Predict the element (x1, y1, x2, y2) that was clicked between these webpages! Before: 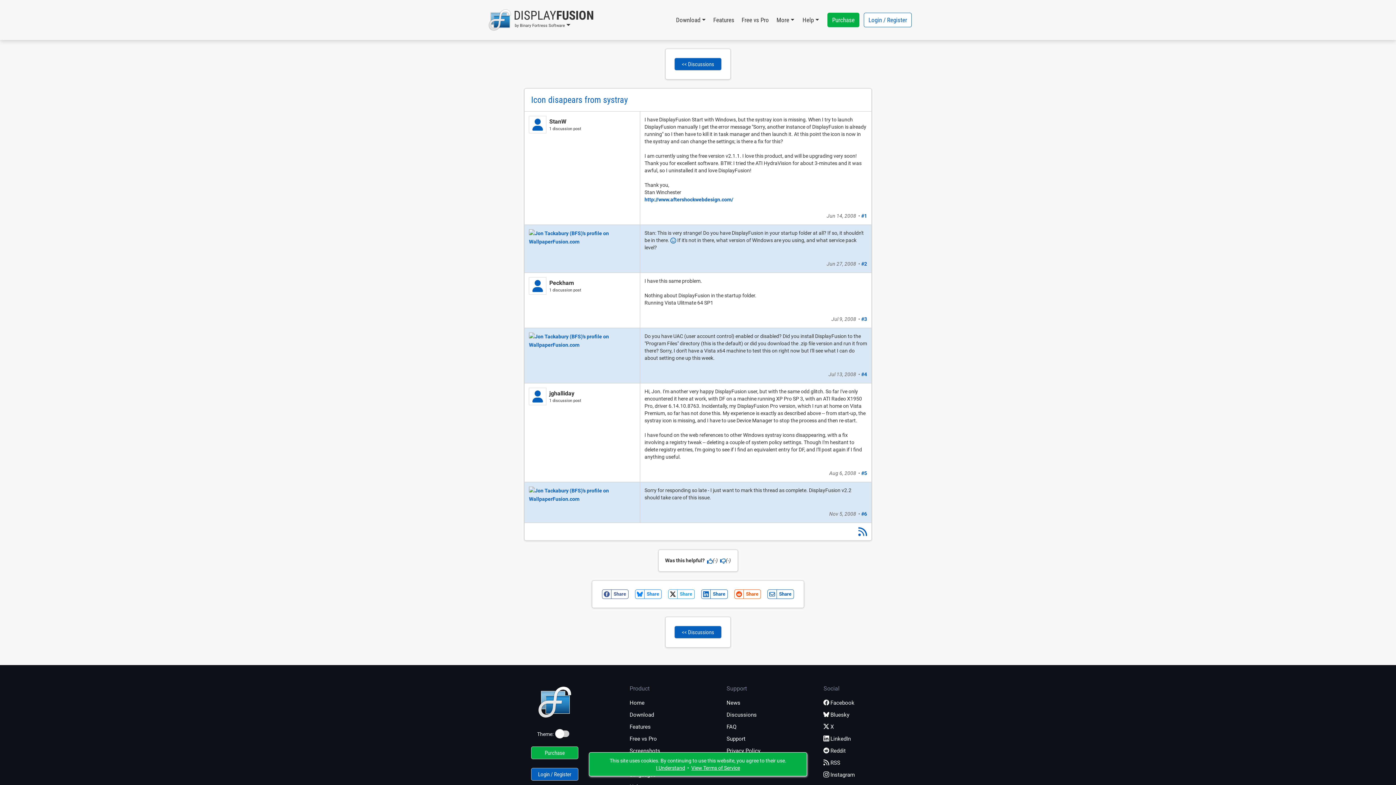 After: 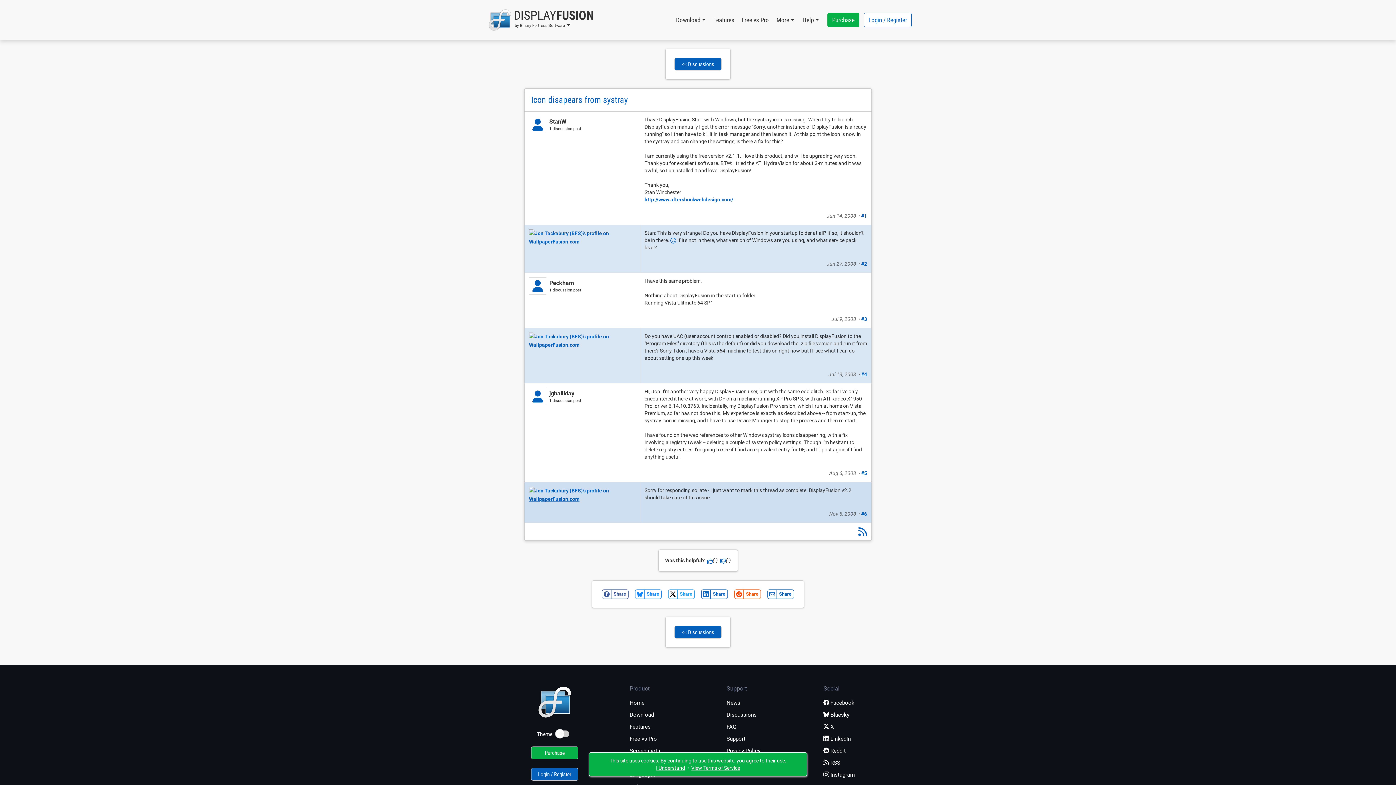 Action: bbox: (529, 491, 635, 497)